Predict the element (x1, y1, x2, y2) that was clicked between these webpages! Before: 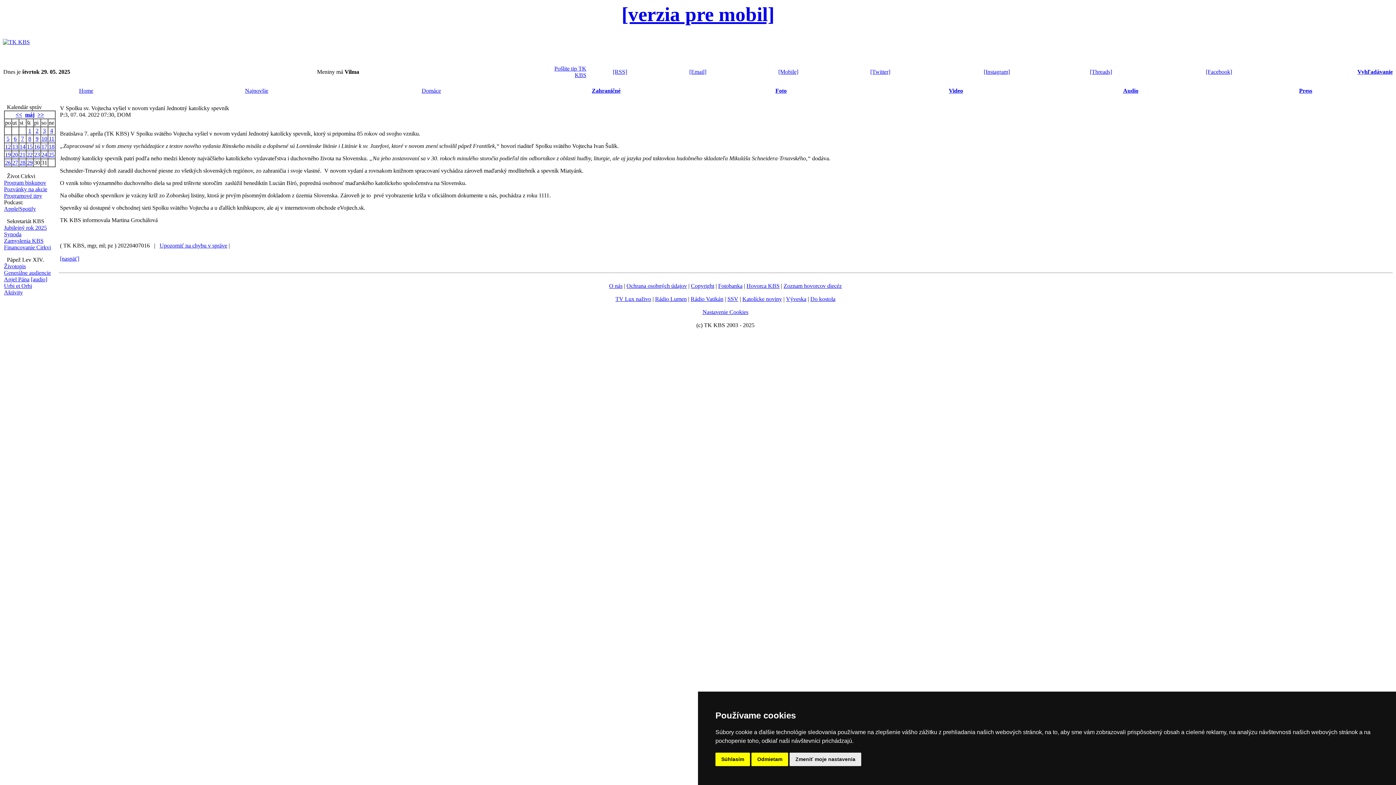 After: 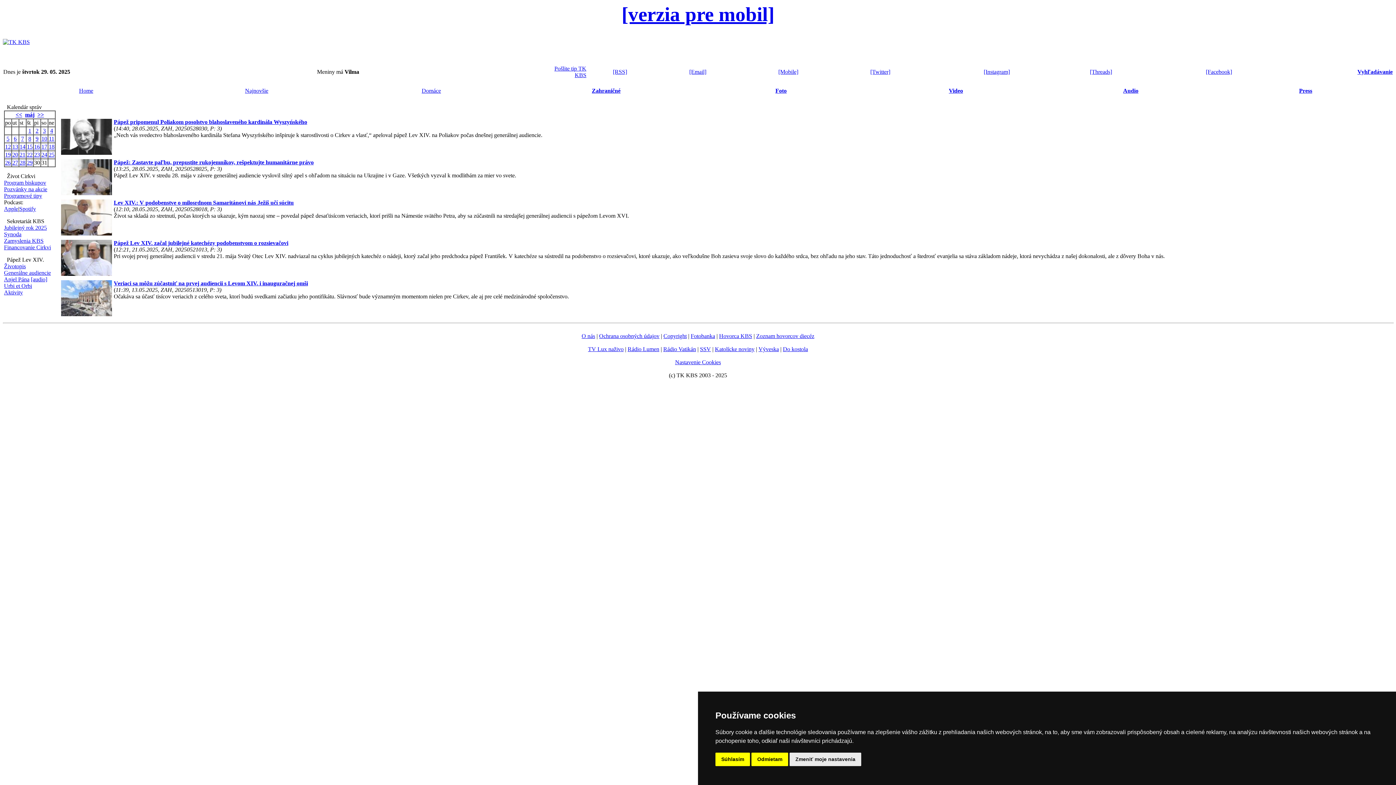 Action: label: Generálne audiencie bbox: (4, 269, 50, 276)